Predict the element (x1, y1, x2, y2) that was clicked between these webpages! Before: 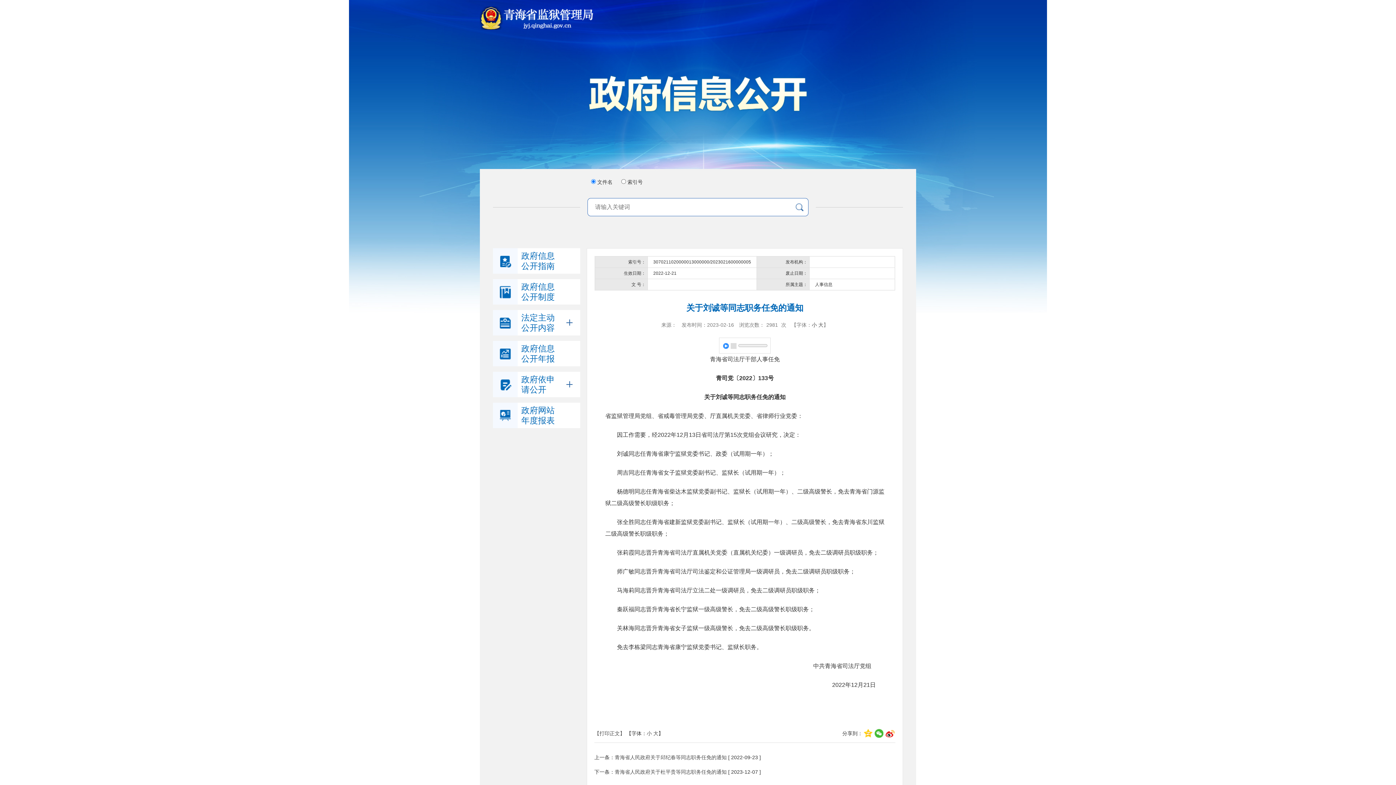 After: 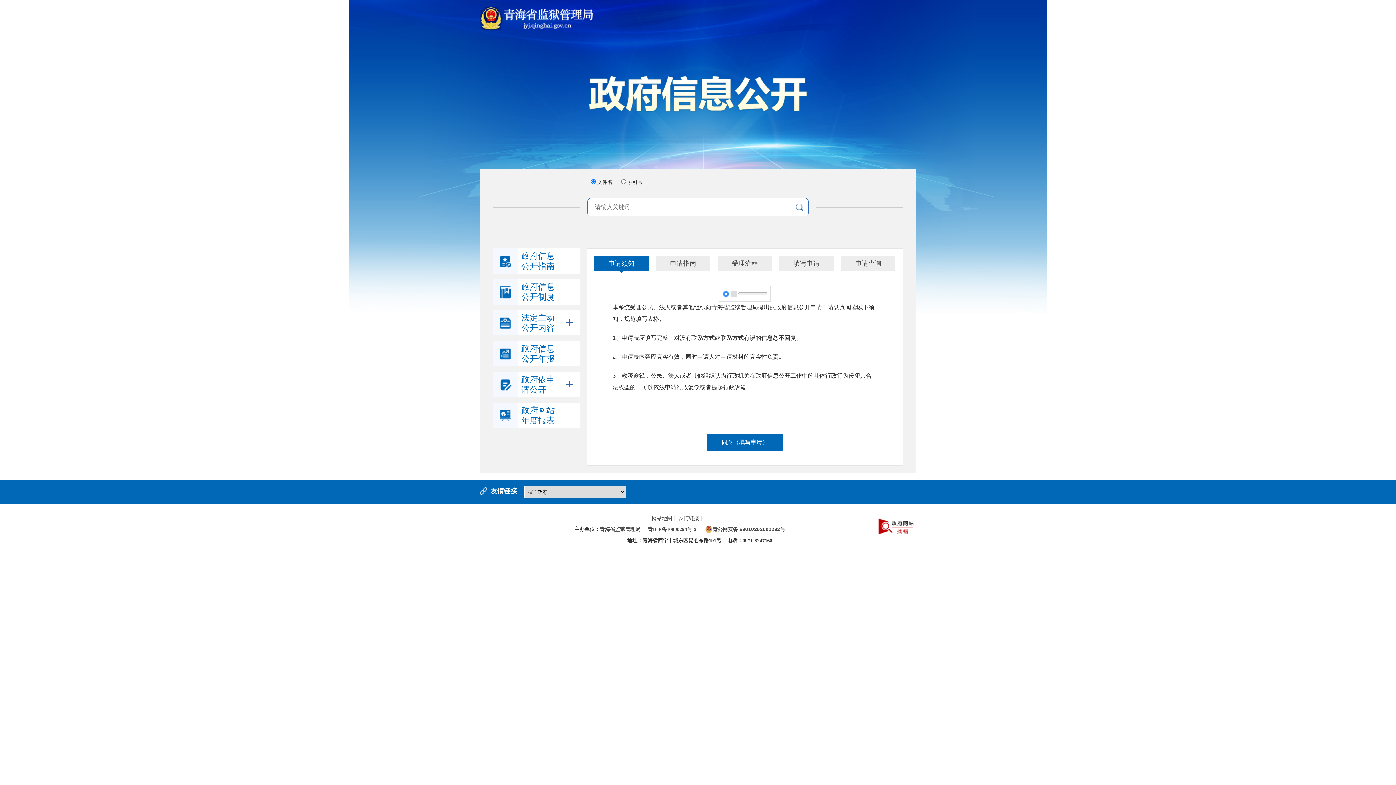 Action: bbox: (493, 372, 580, 397) label: 政府依申请公开